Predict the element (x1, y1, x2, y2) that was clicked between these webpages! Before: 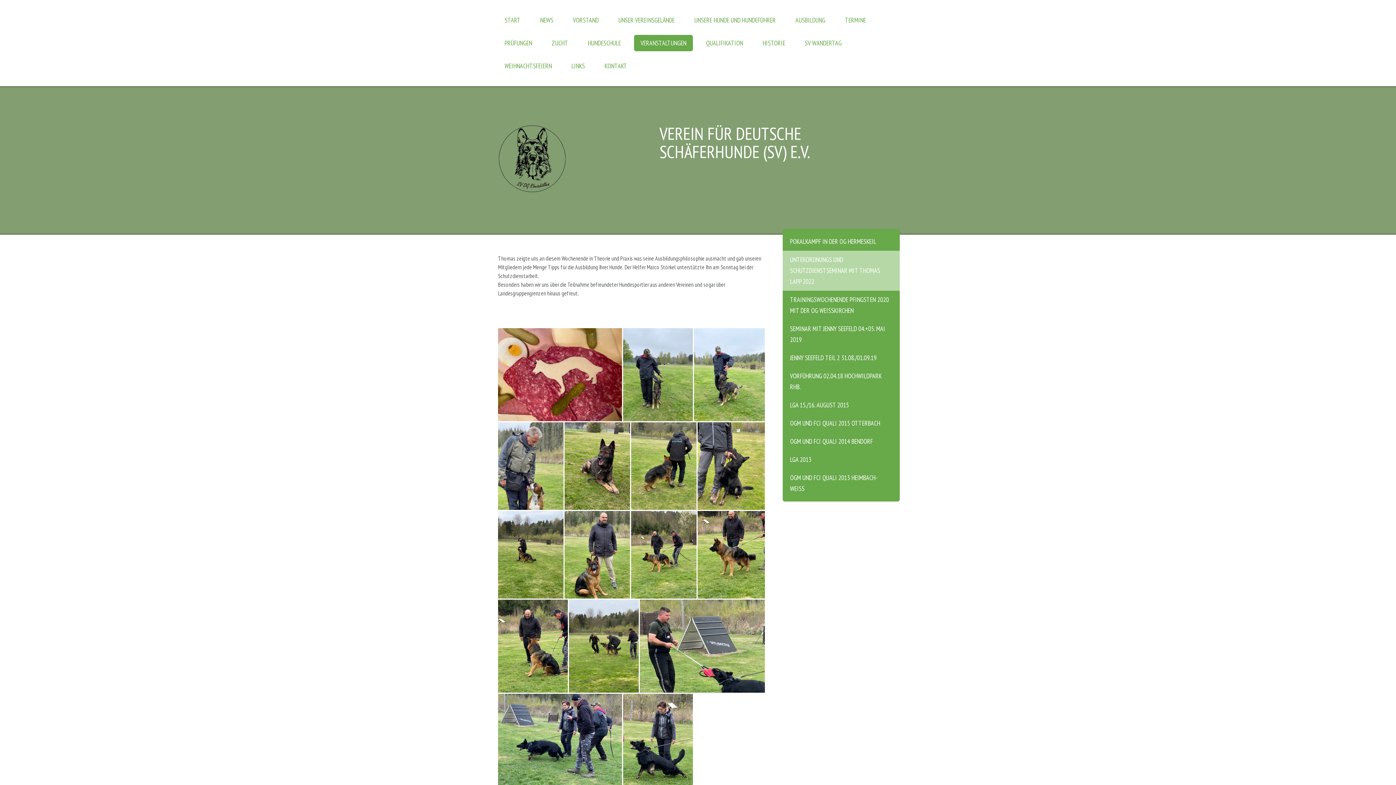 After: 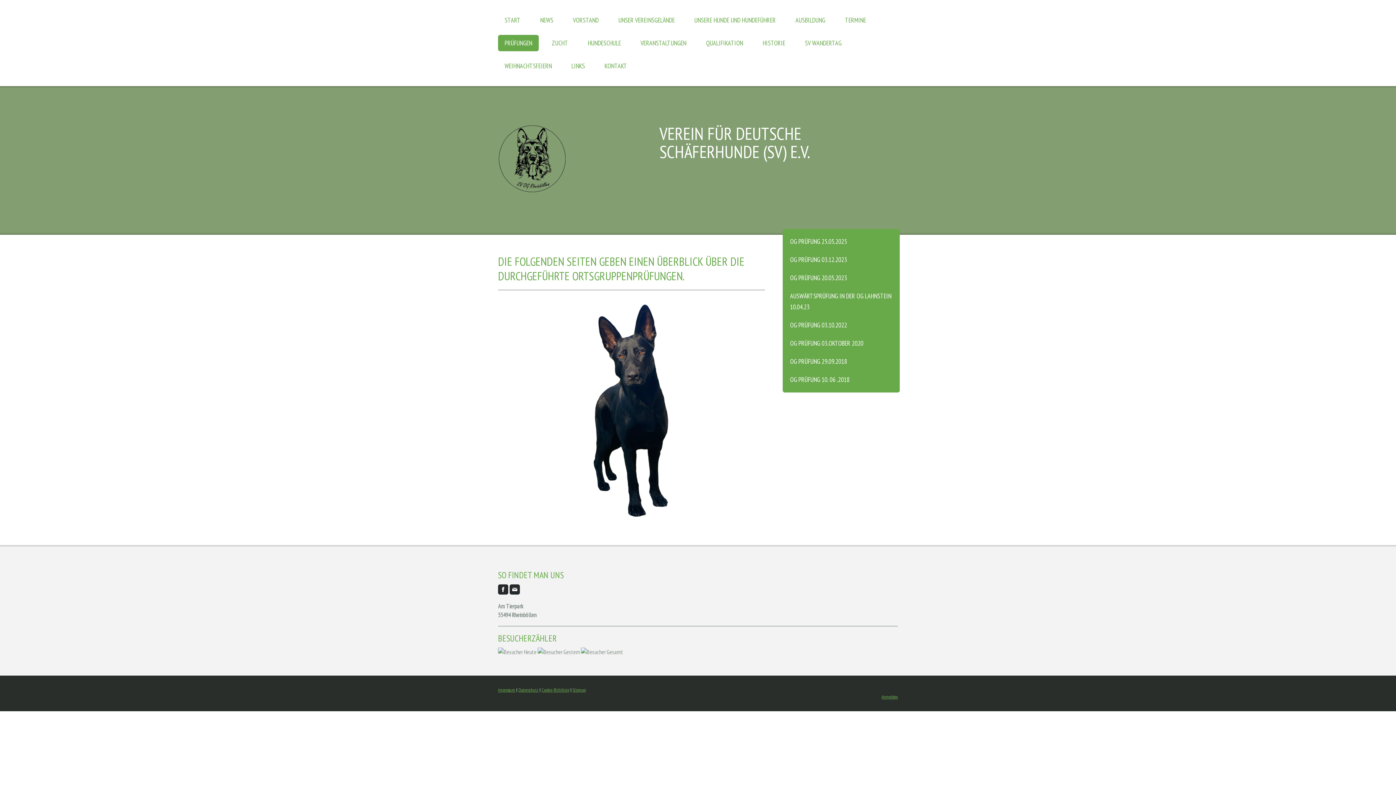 Action: bbox: (498, 34, 538, 51) label: PRÜFUNGEN